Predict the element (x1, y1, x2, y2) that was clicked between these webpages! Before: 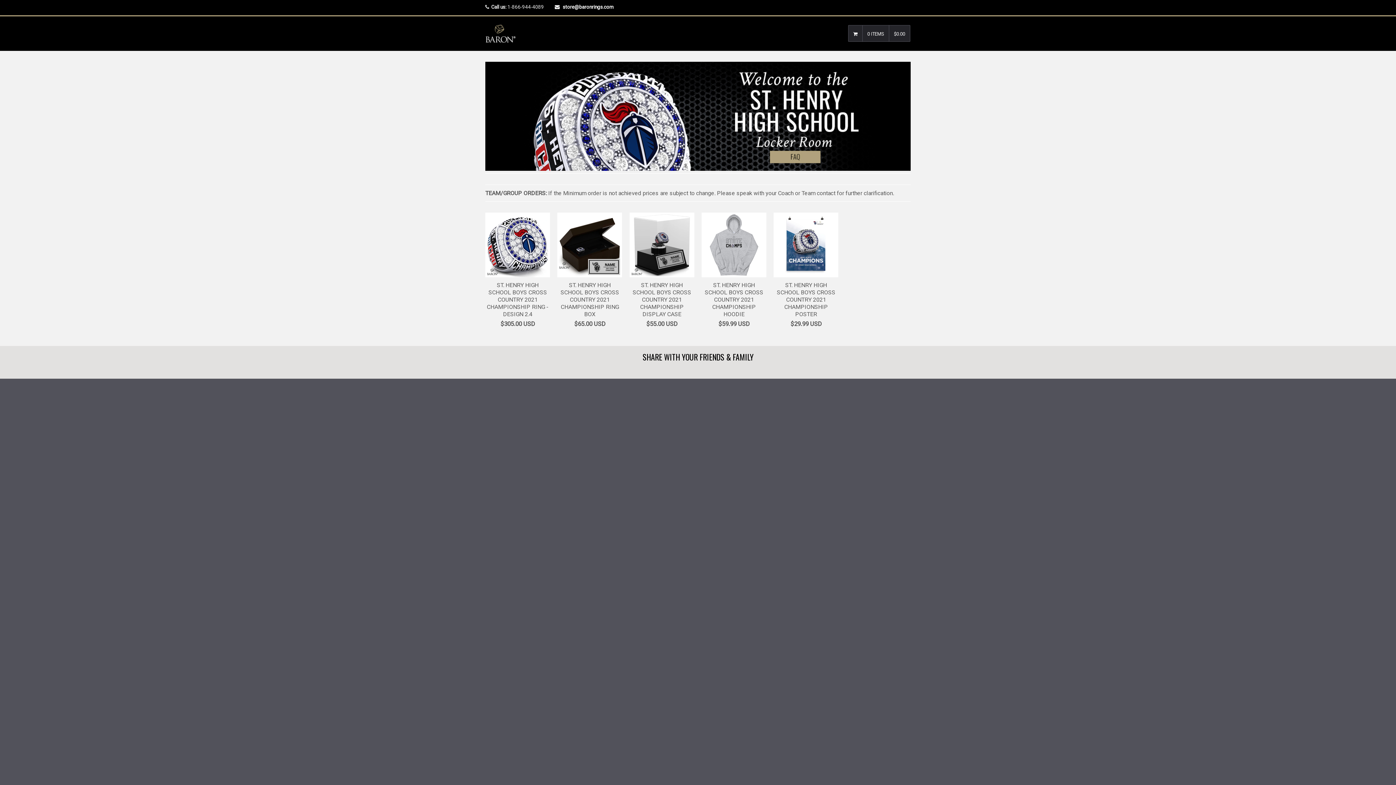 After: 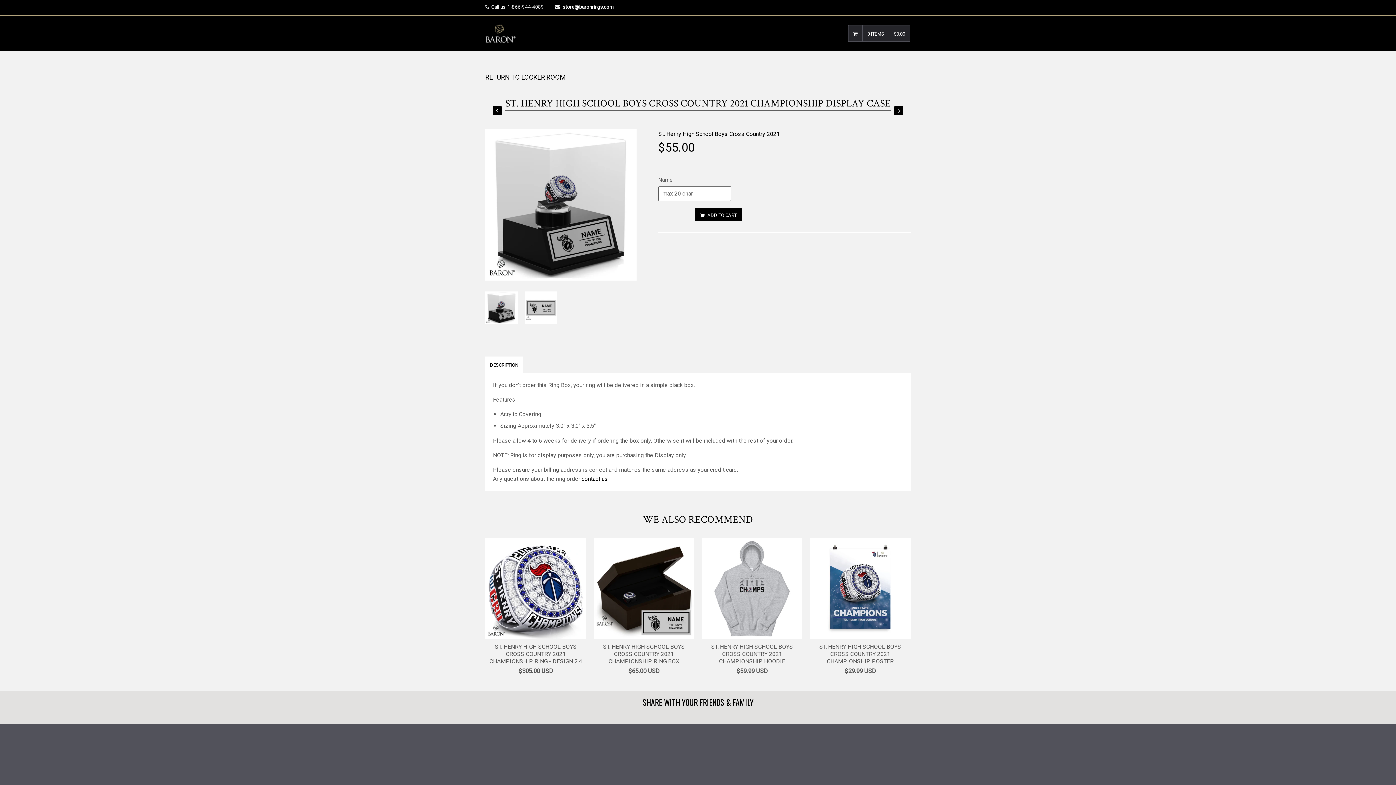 Action: bbox: (629, 212, 694, 277)